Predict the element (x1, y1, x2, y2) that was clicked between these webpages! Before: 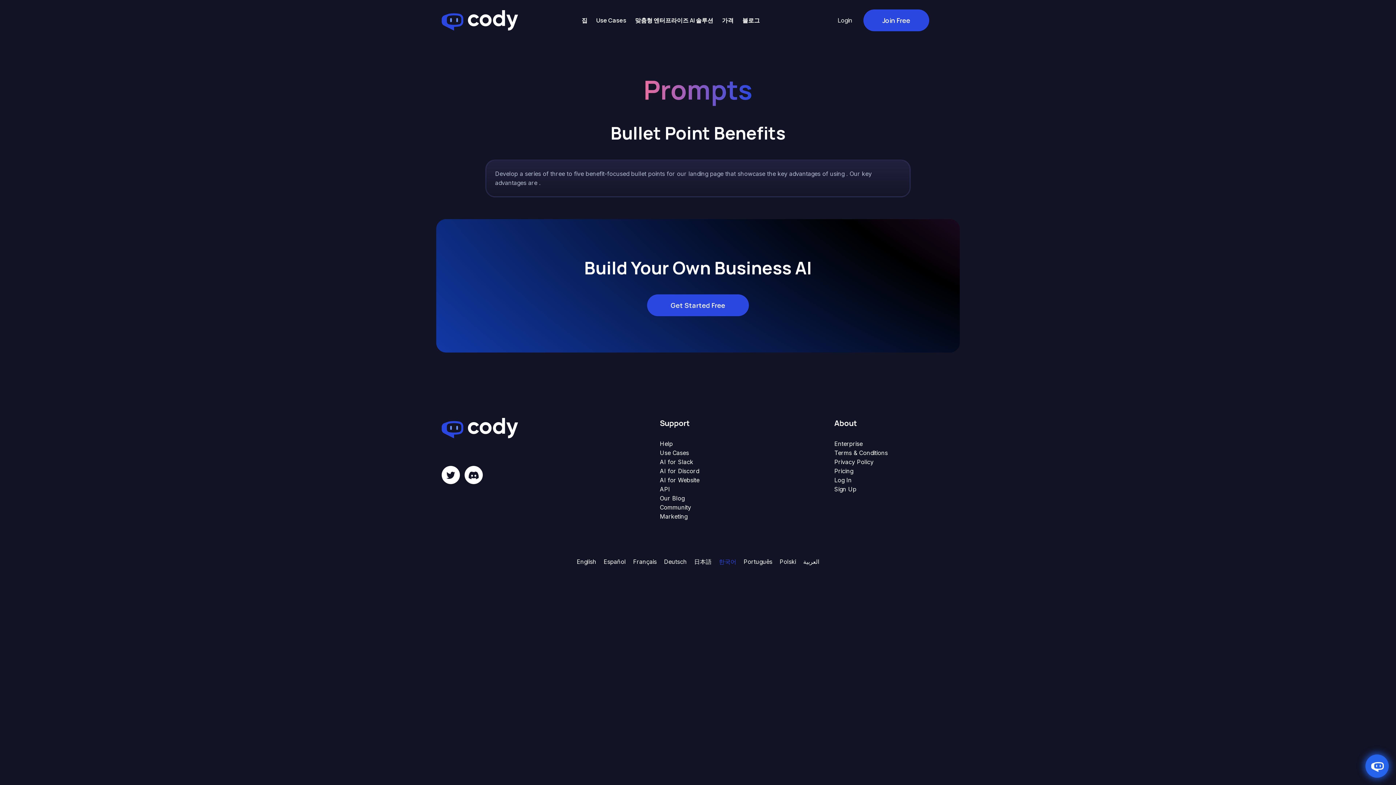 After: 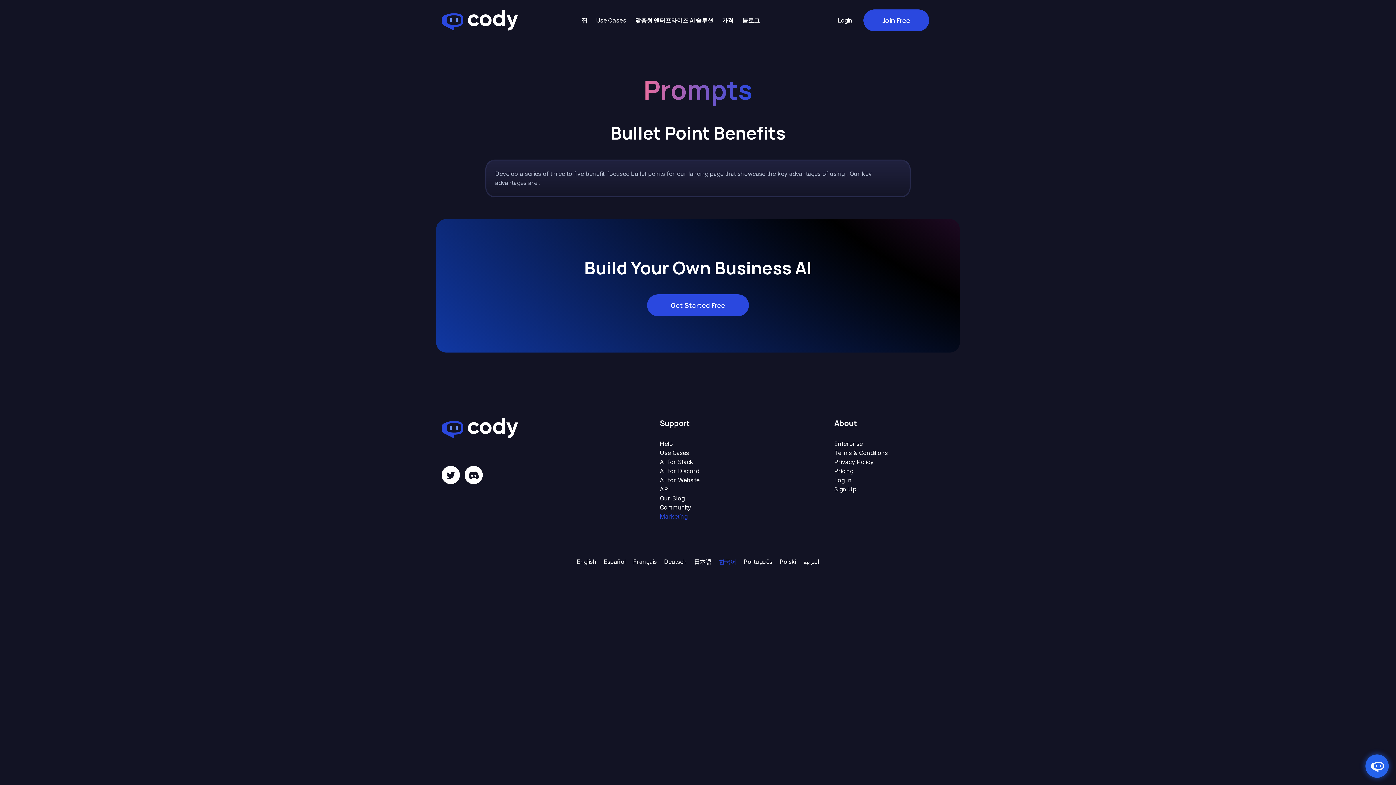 Action: bbox: (660, 513, 687, 520) label: Marketing